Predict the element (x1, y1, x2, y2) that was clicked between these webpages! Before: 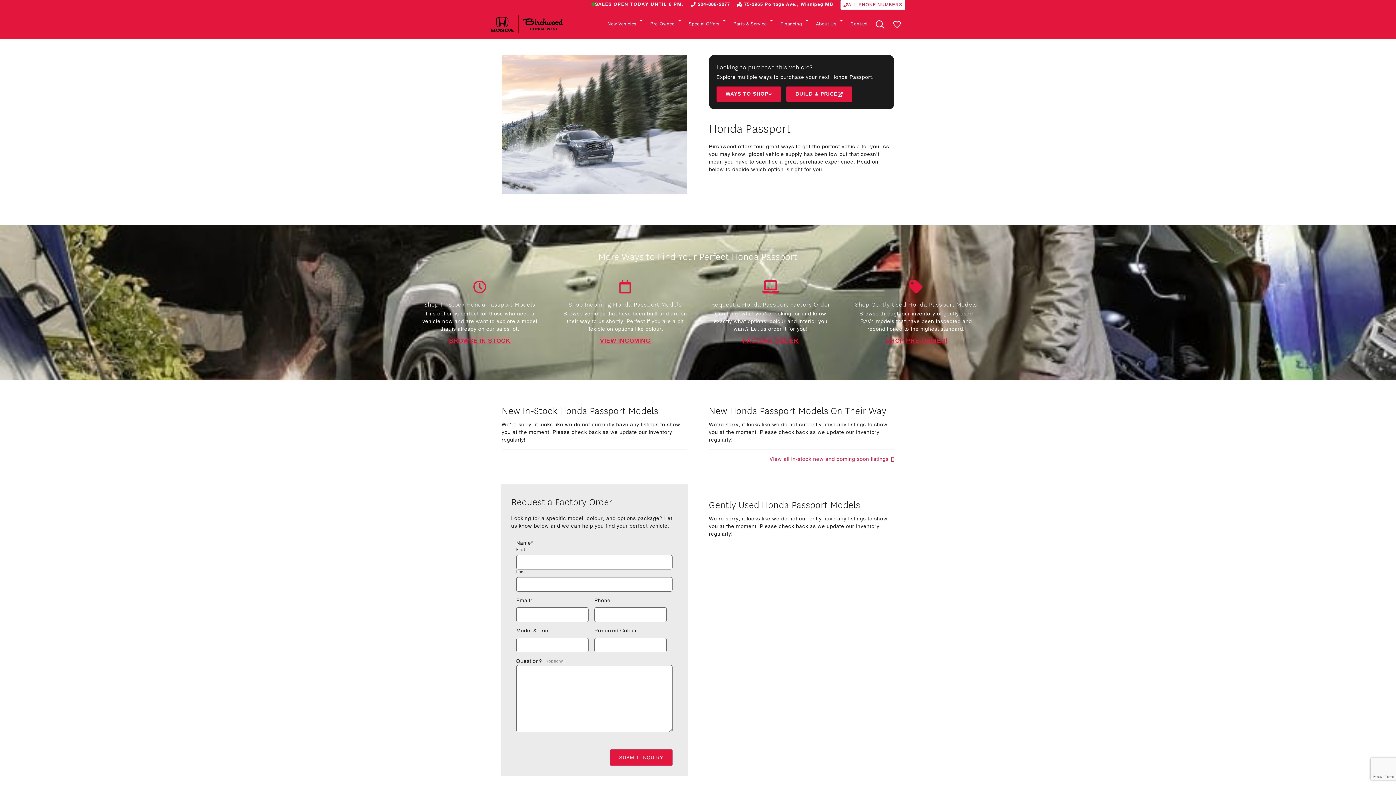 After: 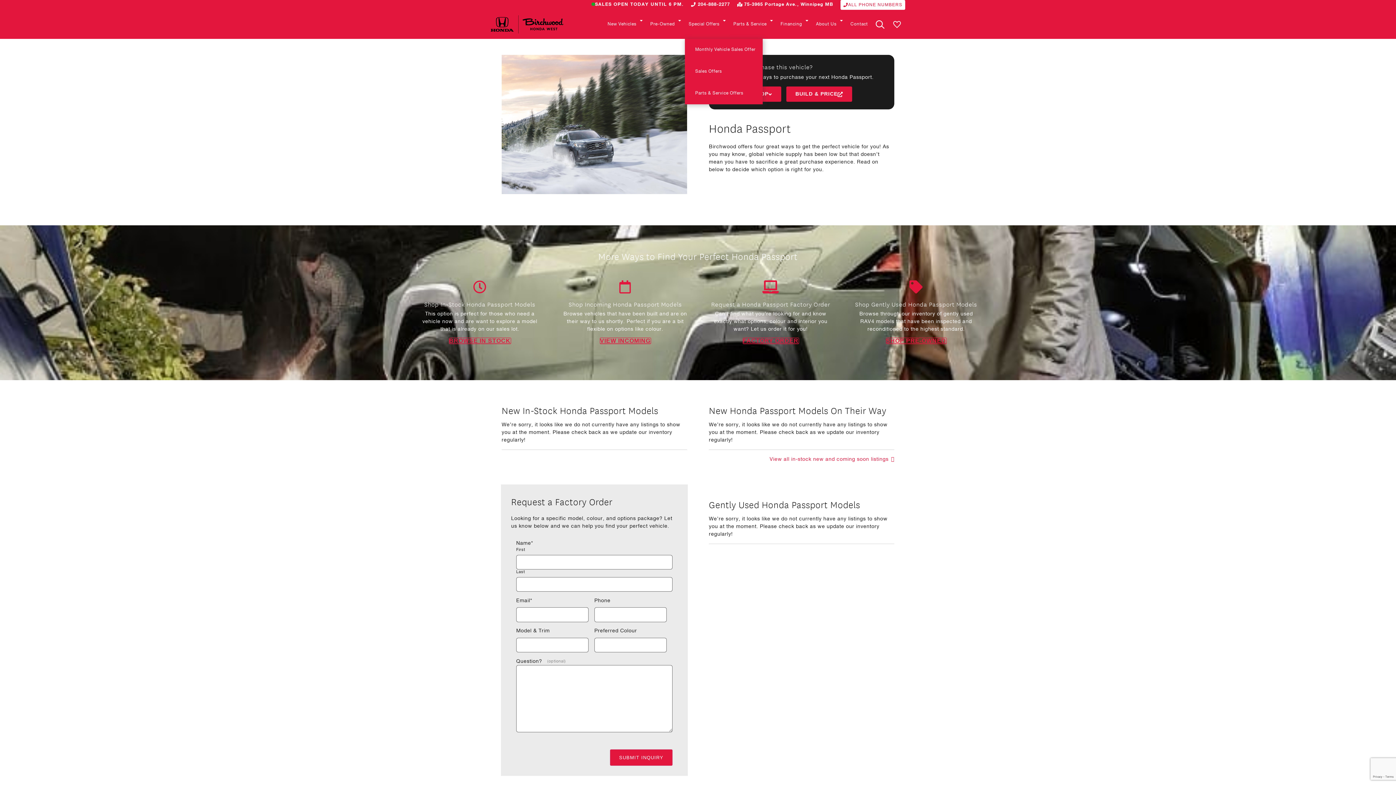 Action: bbox: (685, 9, 729, 38) label: Special Offers